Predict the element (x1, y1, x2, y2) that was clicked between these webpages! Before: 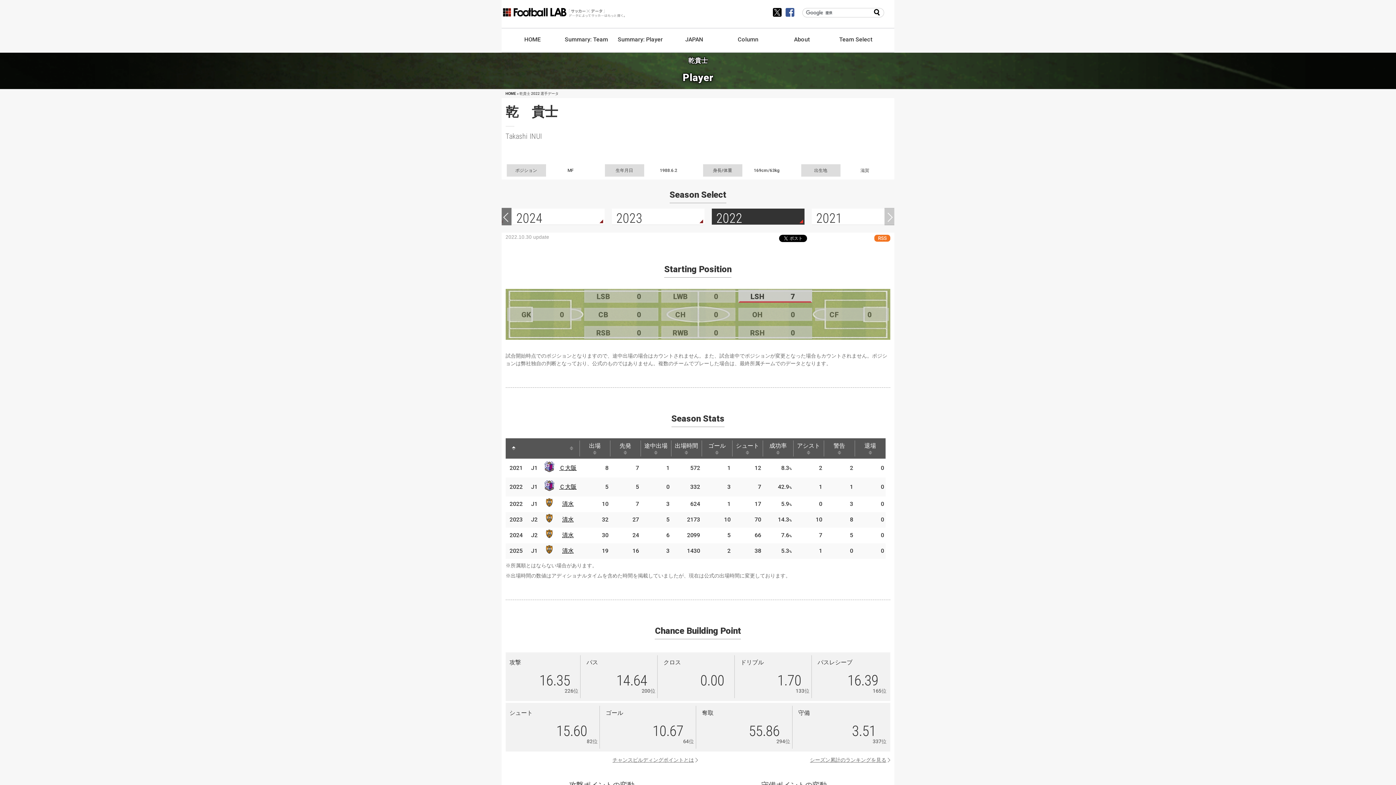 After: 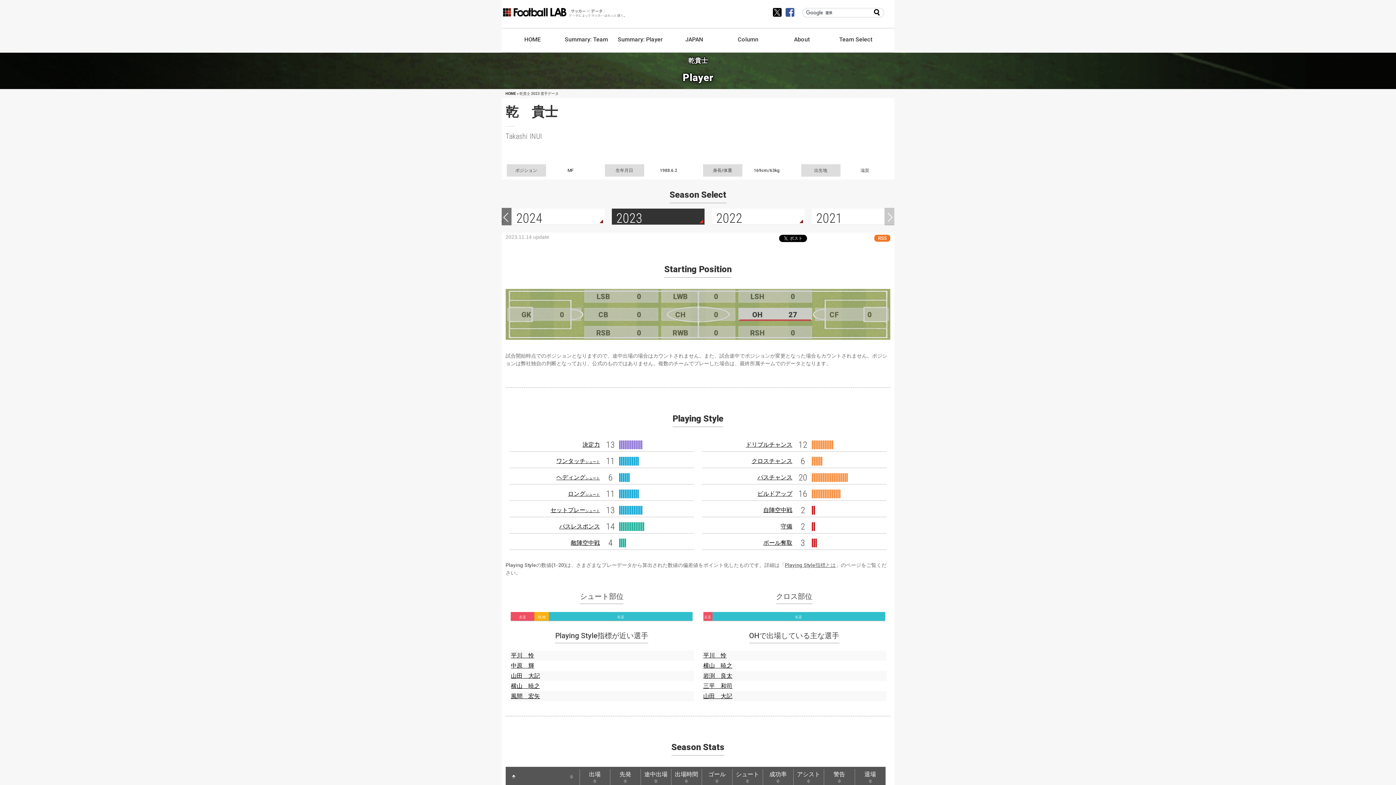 Action: bbox: (612, 208, 704, 224) label: 2023